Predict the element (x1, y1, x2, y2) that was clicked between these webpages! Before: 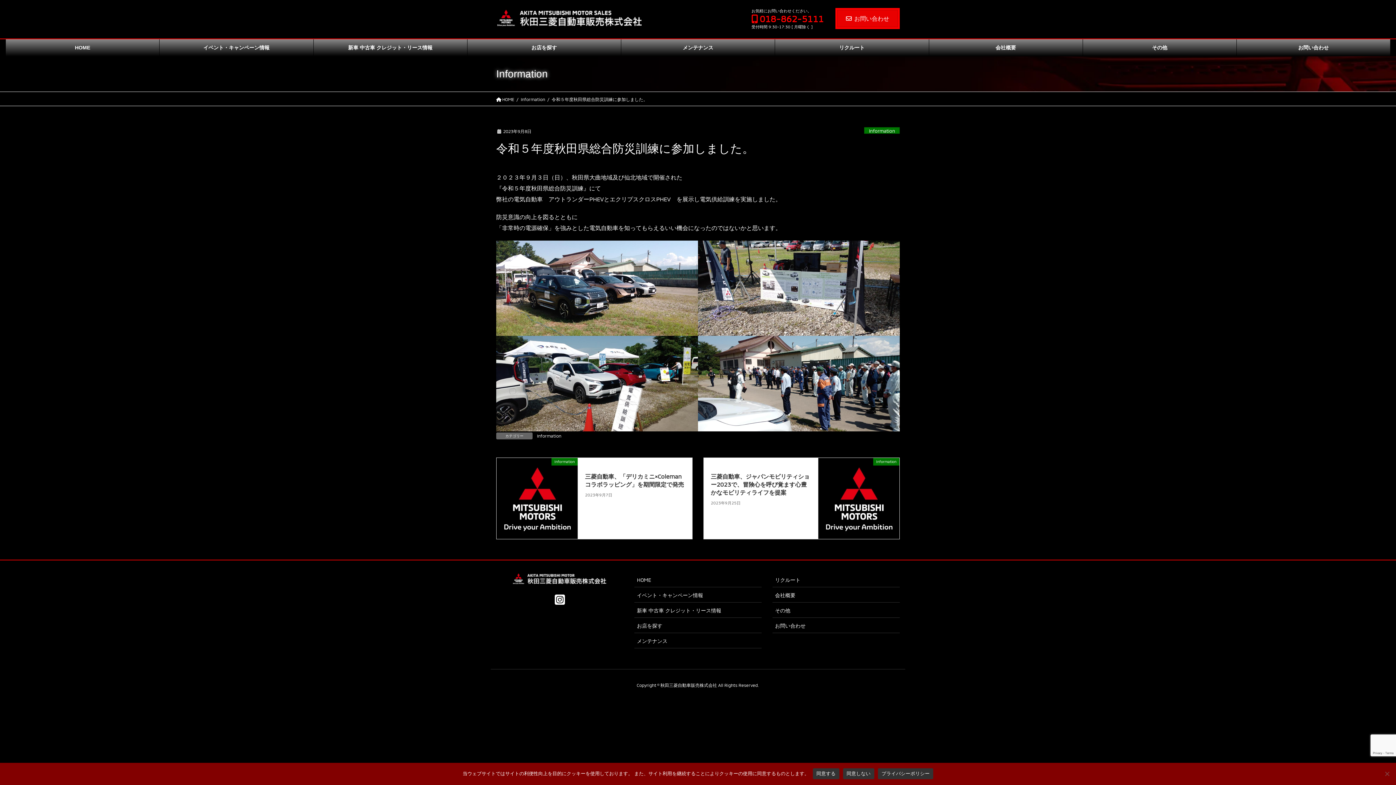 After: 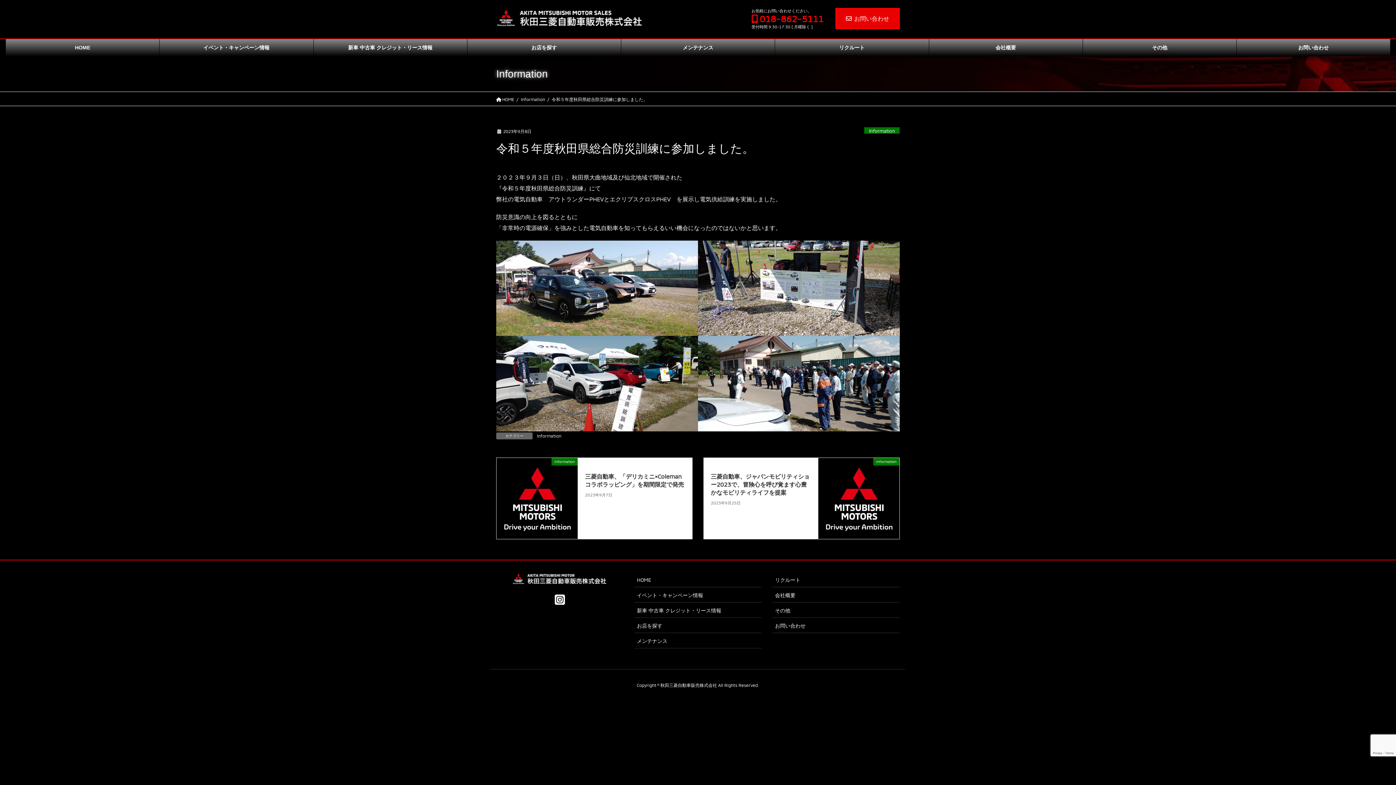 Action: label: 同意しない bbox: (843, 768, 874, 779)